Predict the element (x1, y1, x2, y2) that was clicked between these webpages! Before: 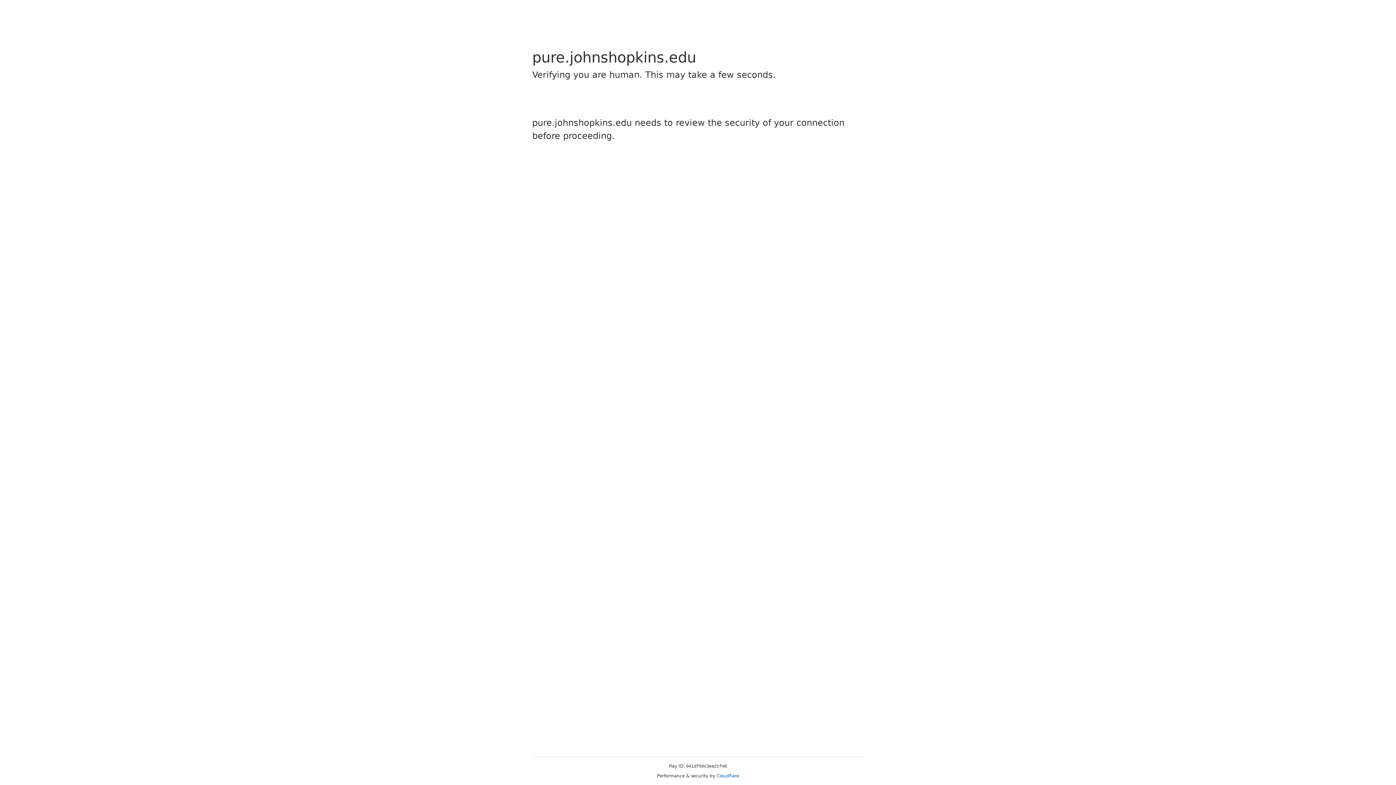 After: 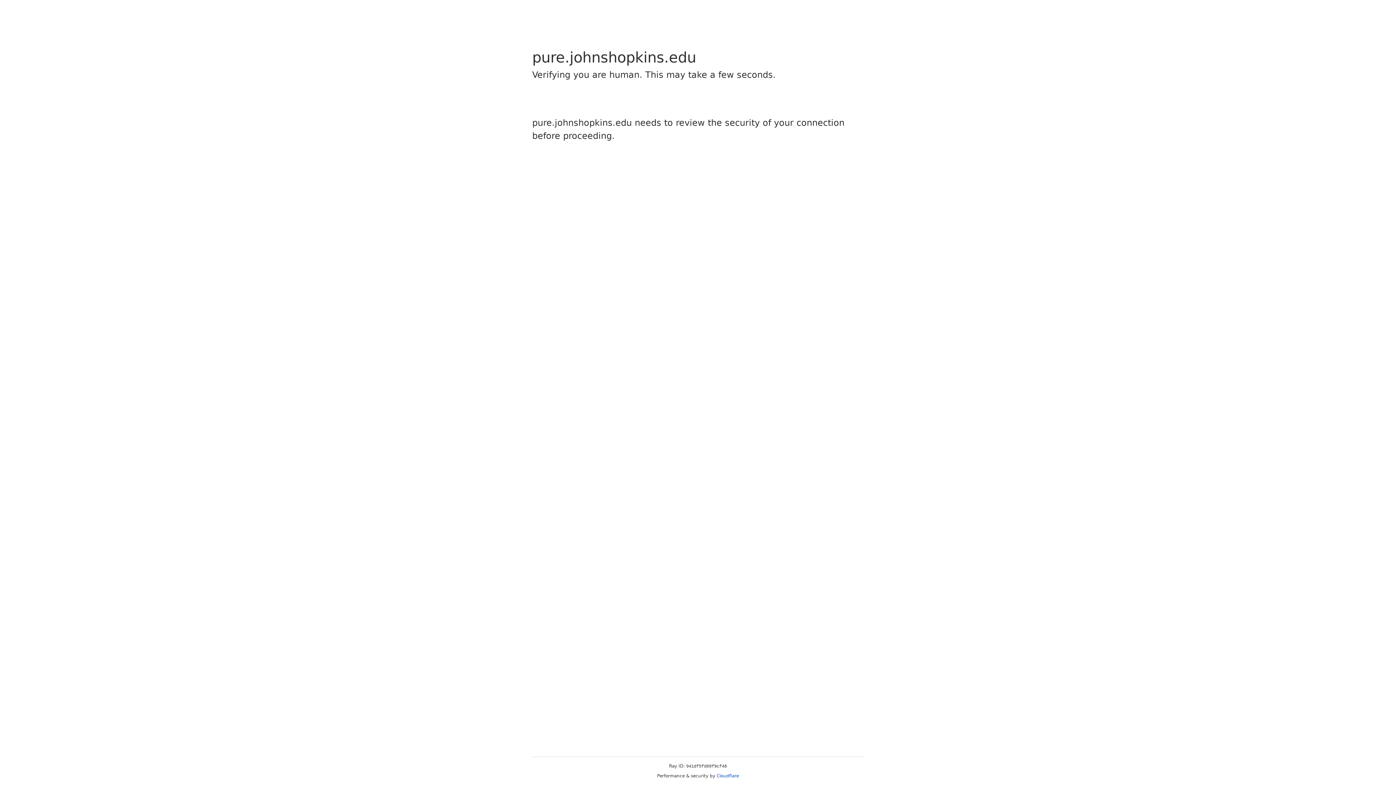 Action: label: Cloudflare bbox: (716, 773, 739, 778)